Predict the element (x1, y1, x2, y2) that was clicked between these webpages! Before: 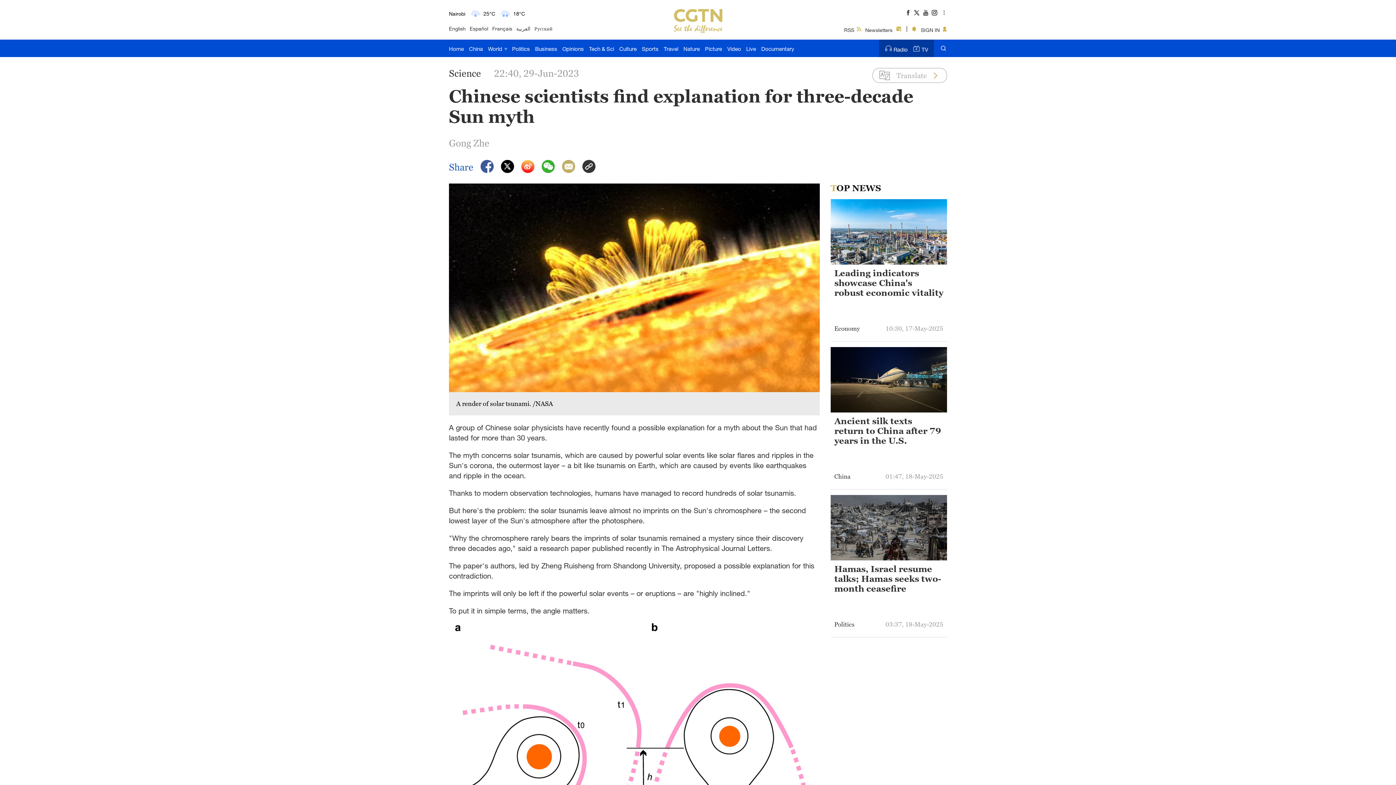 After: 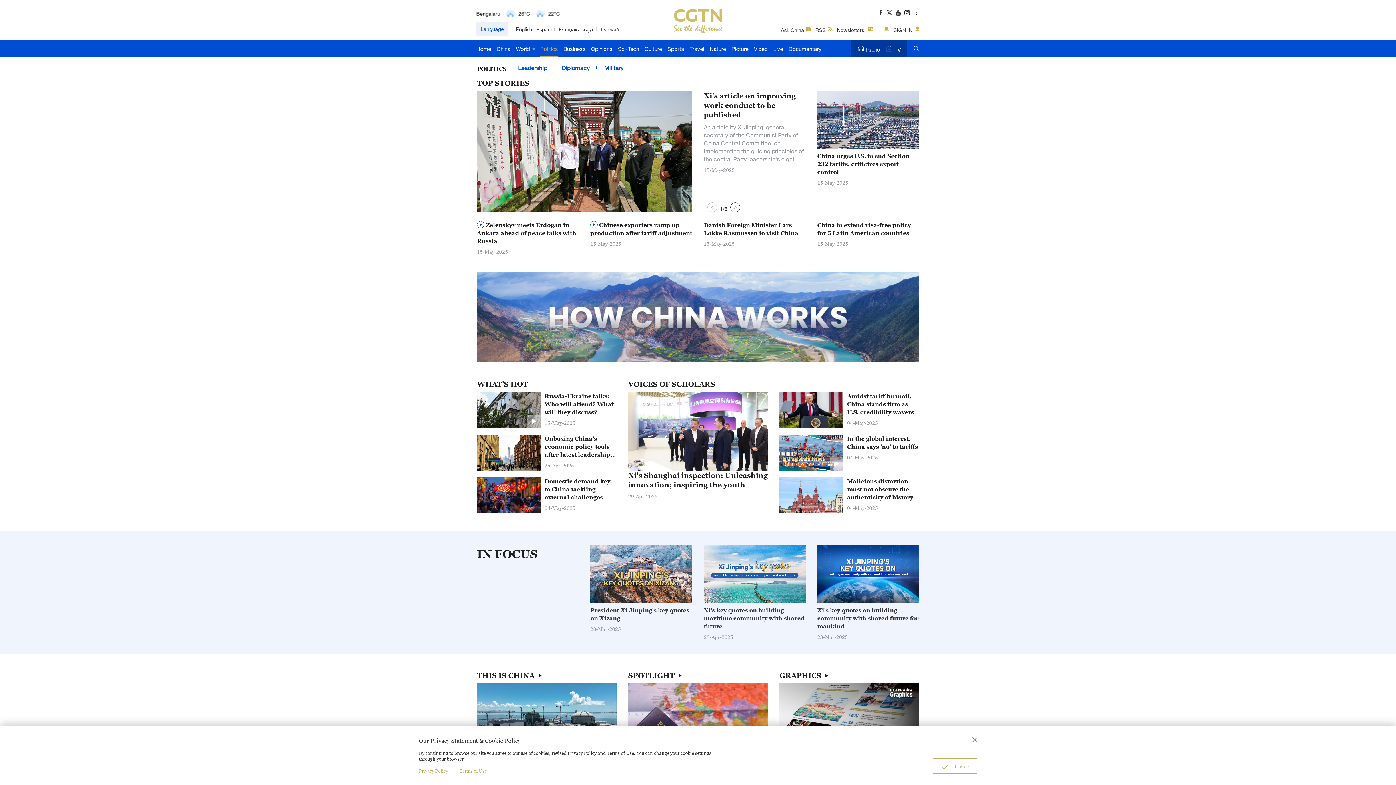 Action: label: Politics bbox: (512, 39, 530, 57)